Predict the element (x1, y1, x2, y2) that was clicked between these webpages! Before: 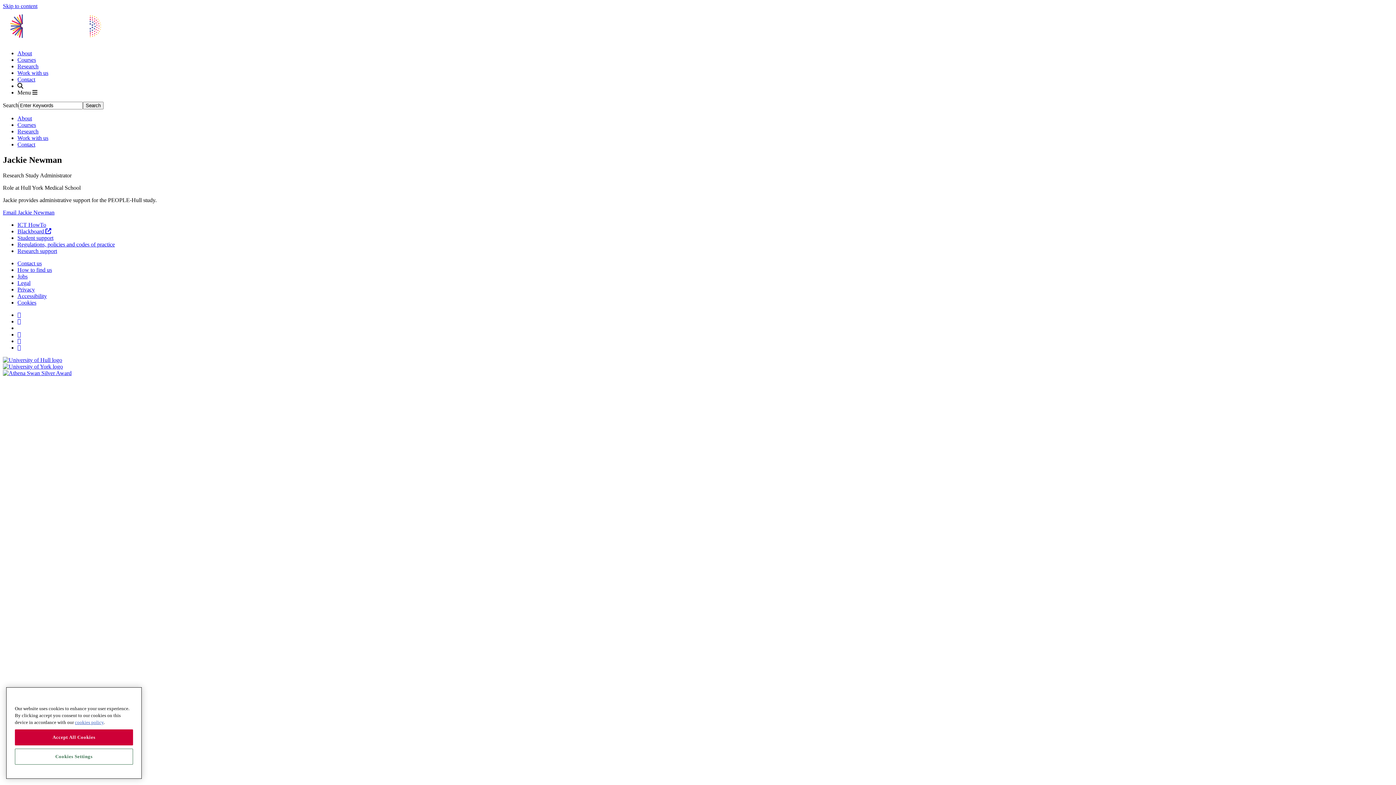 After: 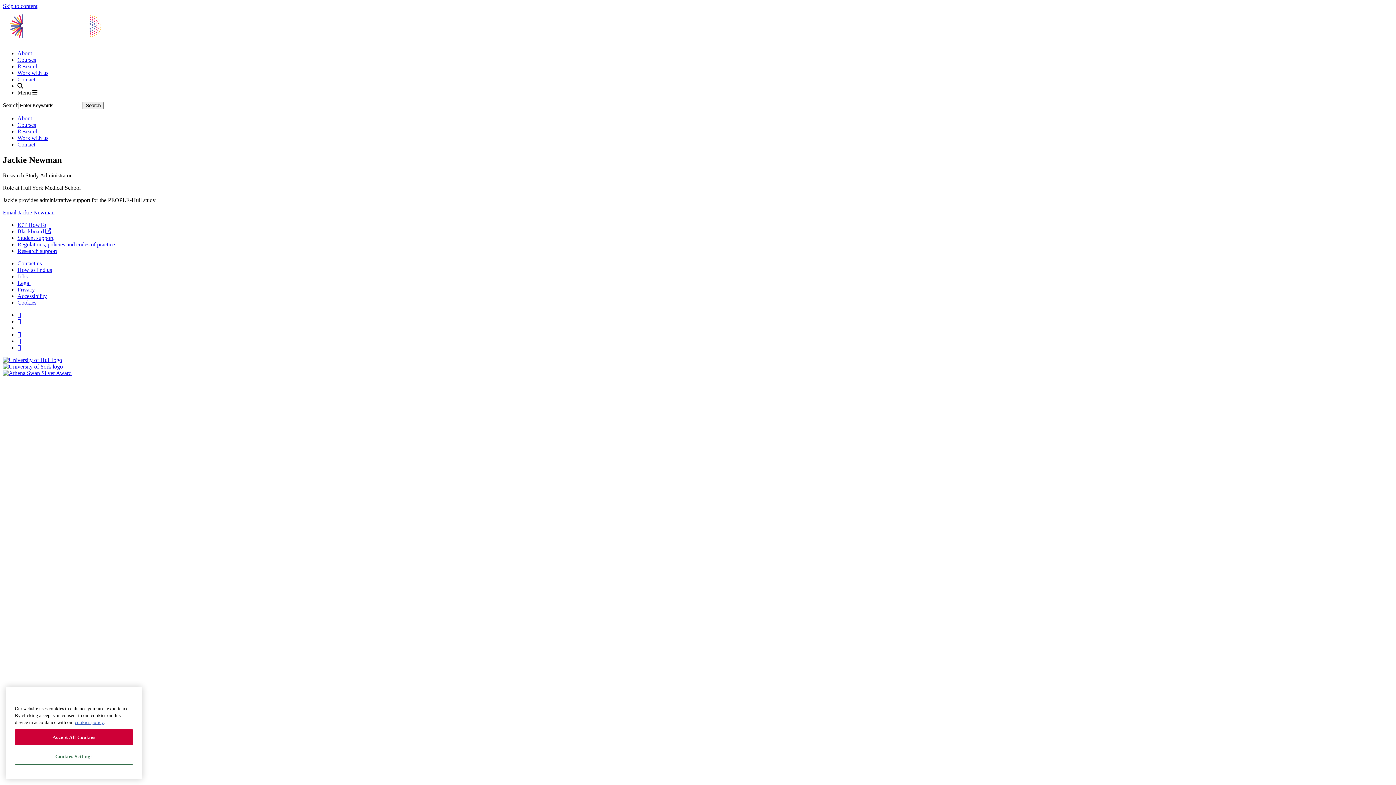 Action: label:   bbox: (17, 338, 22, 344)